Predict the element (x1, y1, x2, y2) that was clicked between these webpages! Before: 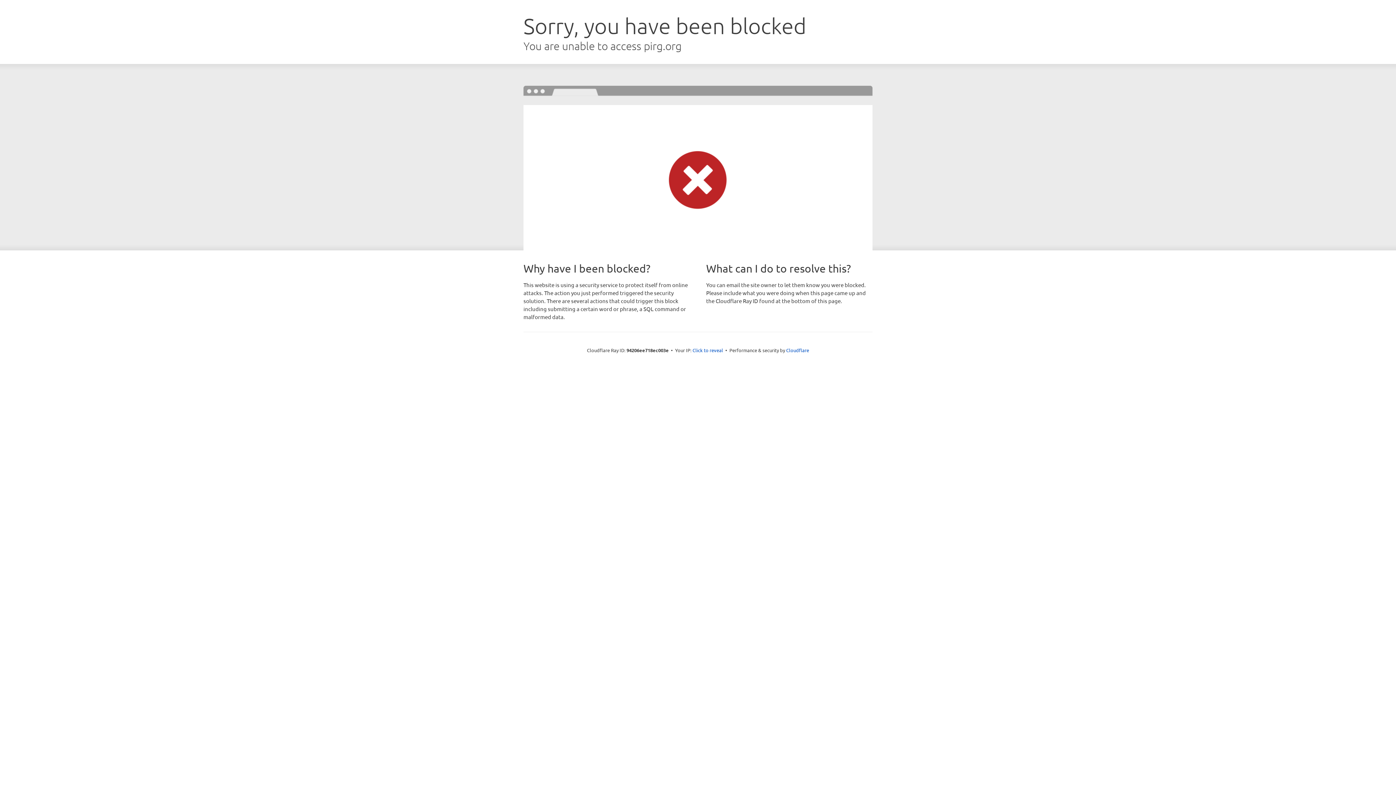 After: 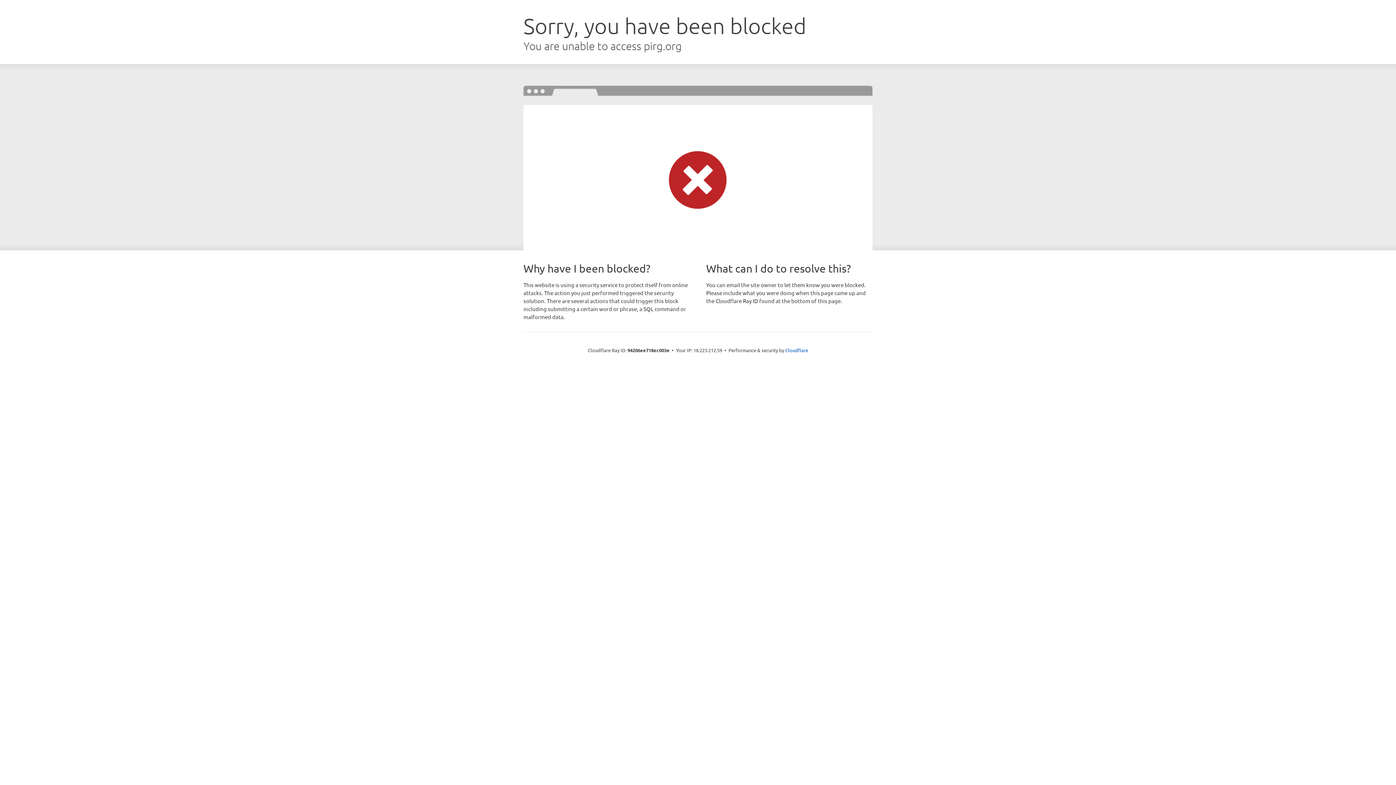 Action: label: Click to reveal bbox: (692, 346, 723, 353)